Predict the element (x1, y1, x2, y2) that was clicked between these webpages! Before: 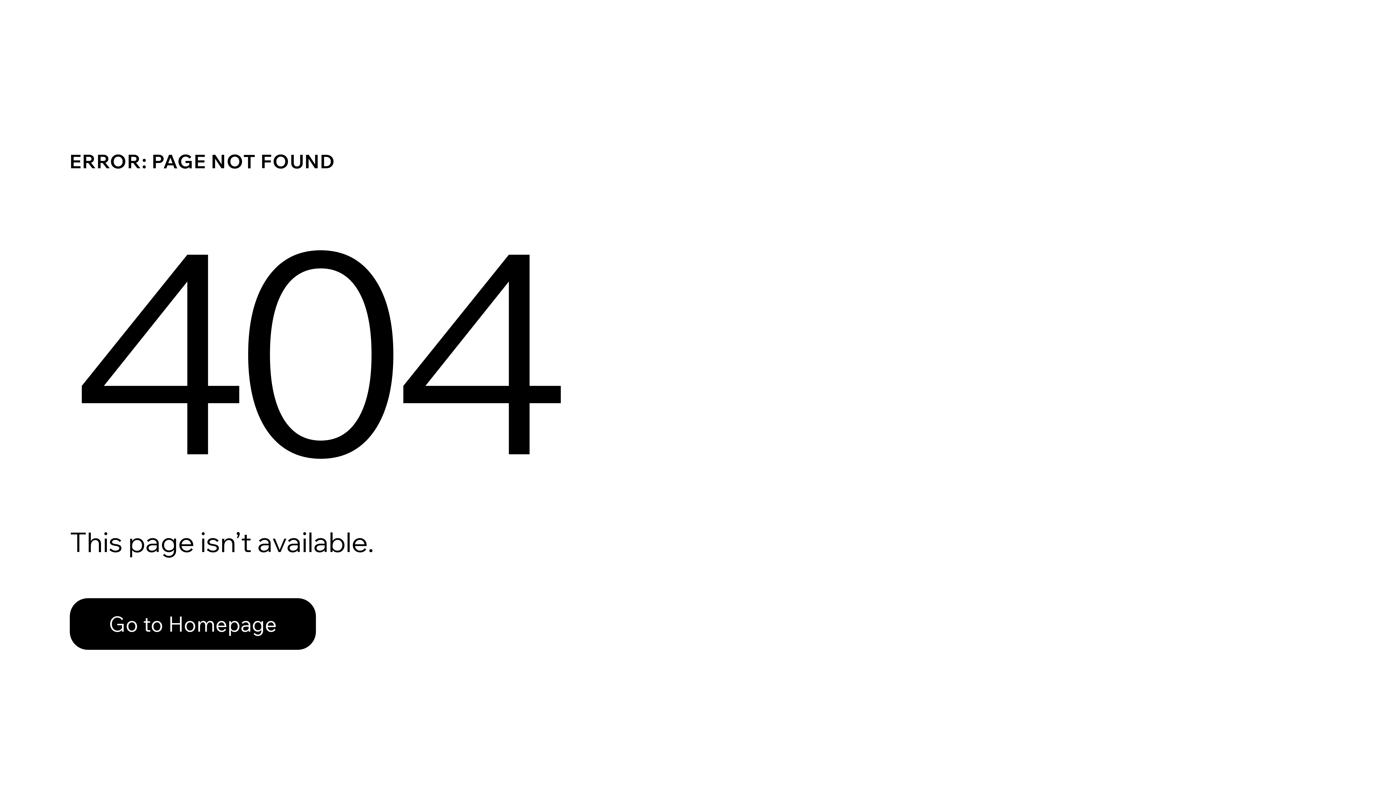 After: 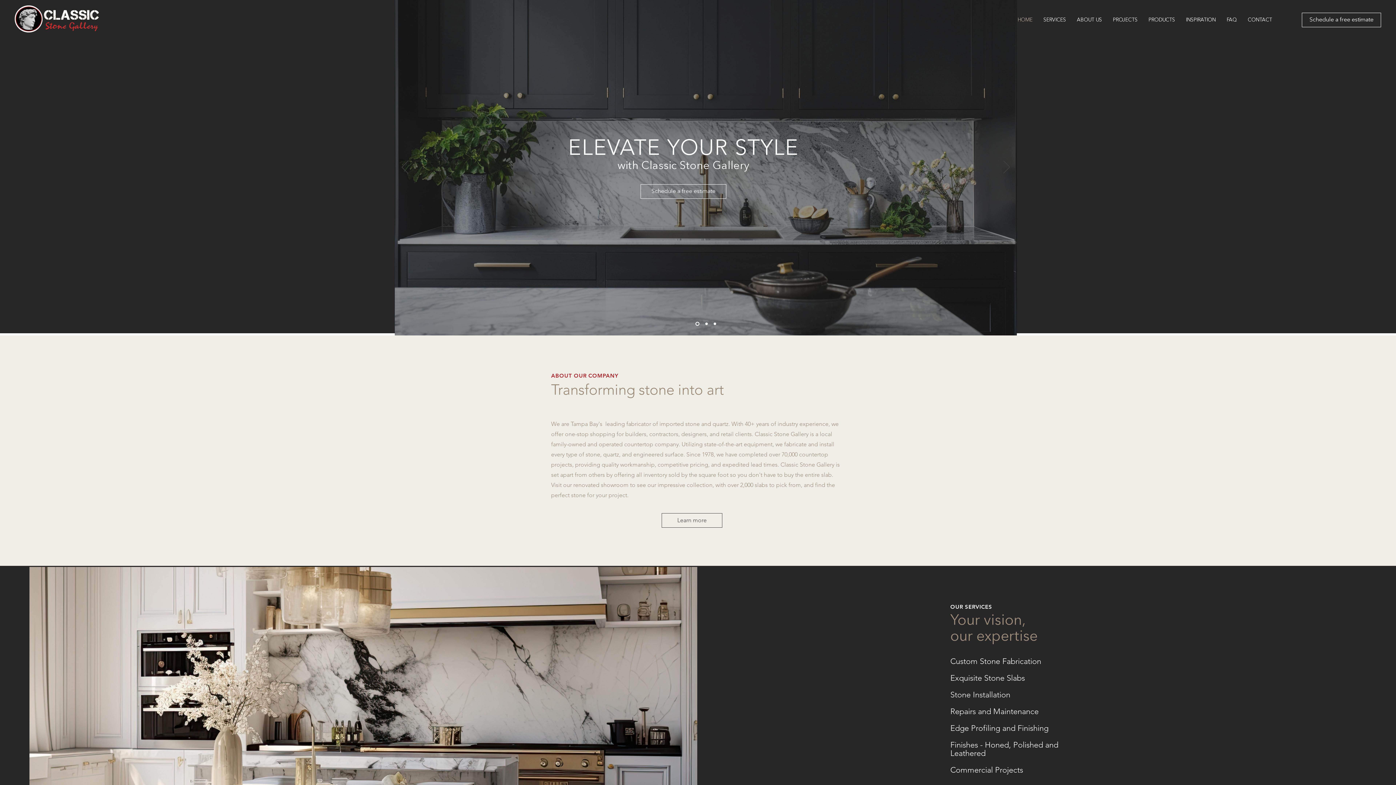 Action: label: Go to Homepage bbox: (69, 598, 316, 650)